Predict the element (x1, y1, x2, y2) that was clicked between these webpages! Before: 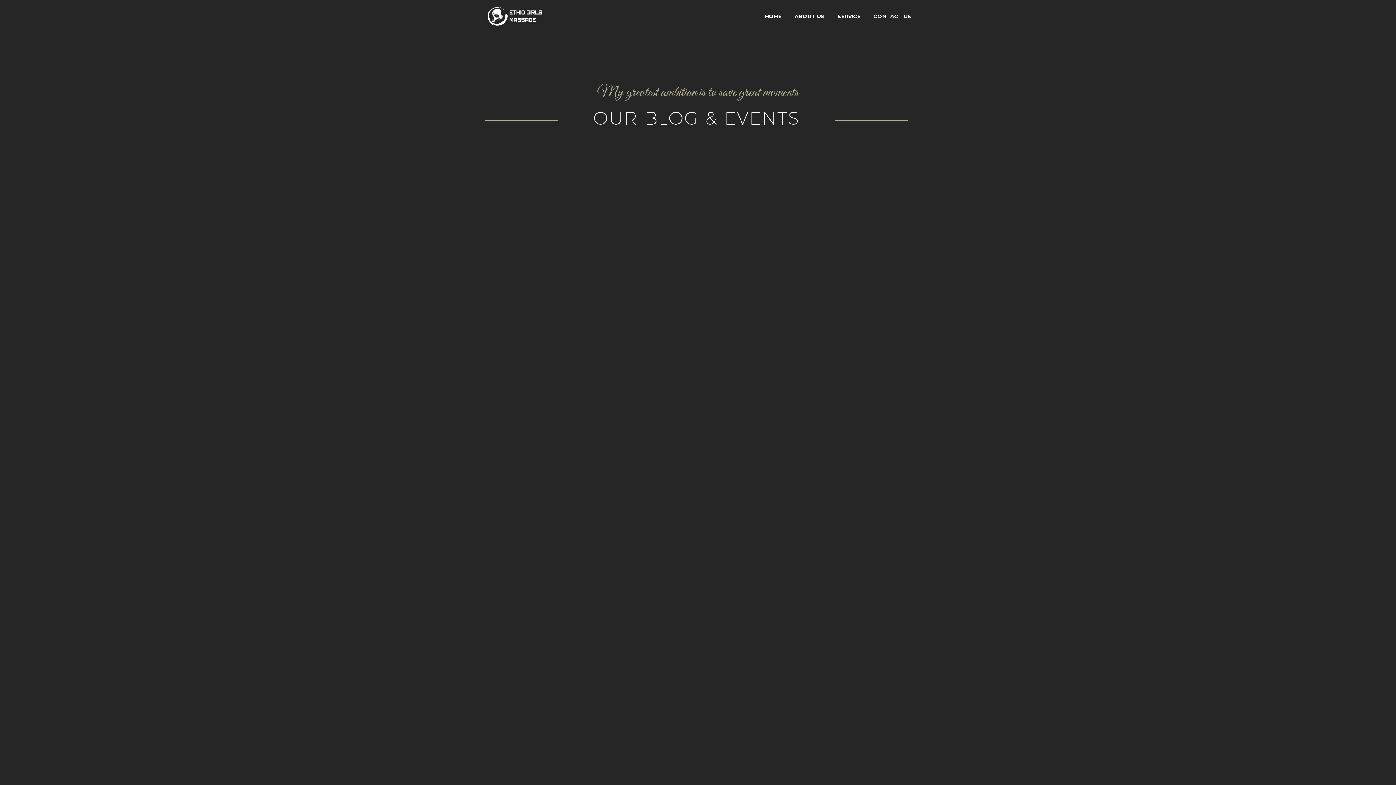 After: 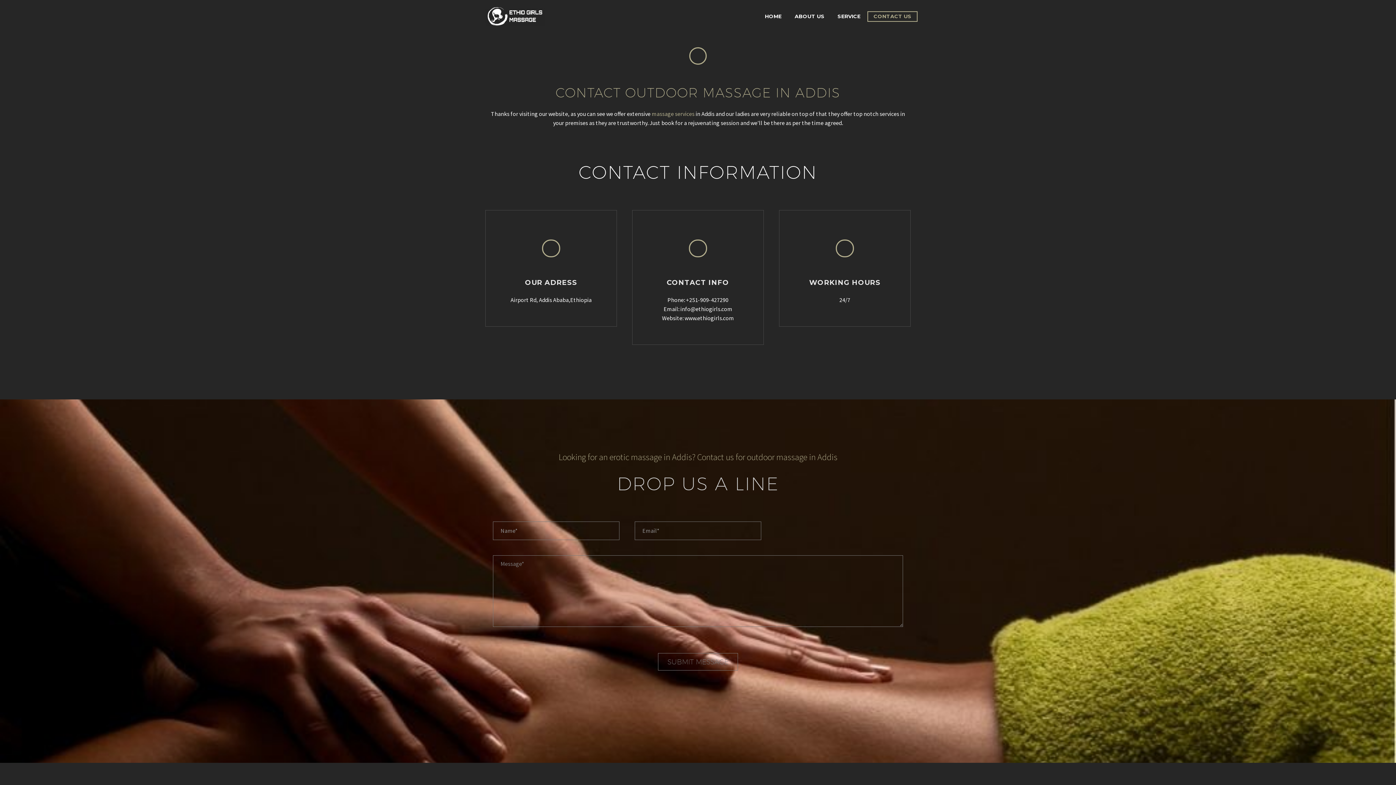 Action: bbox: (868, 12, 917, 21) label: CONTACT US